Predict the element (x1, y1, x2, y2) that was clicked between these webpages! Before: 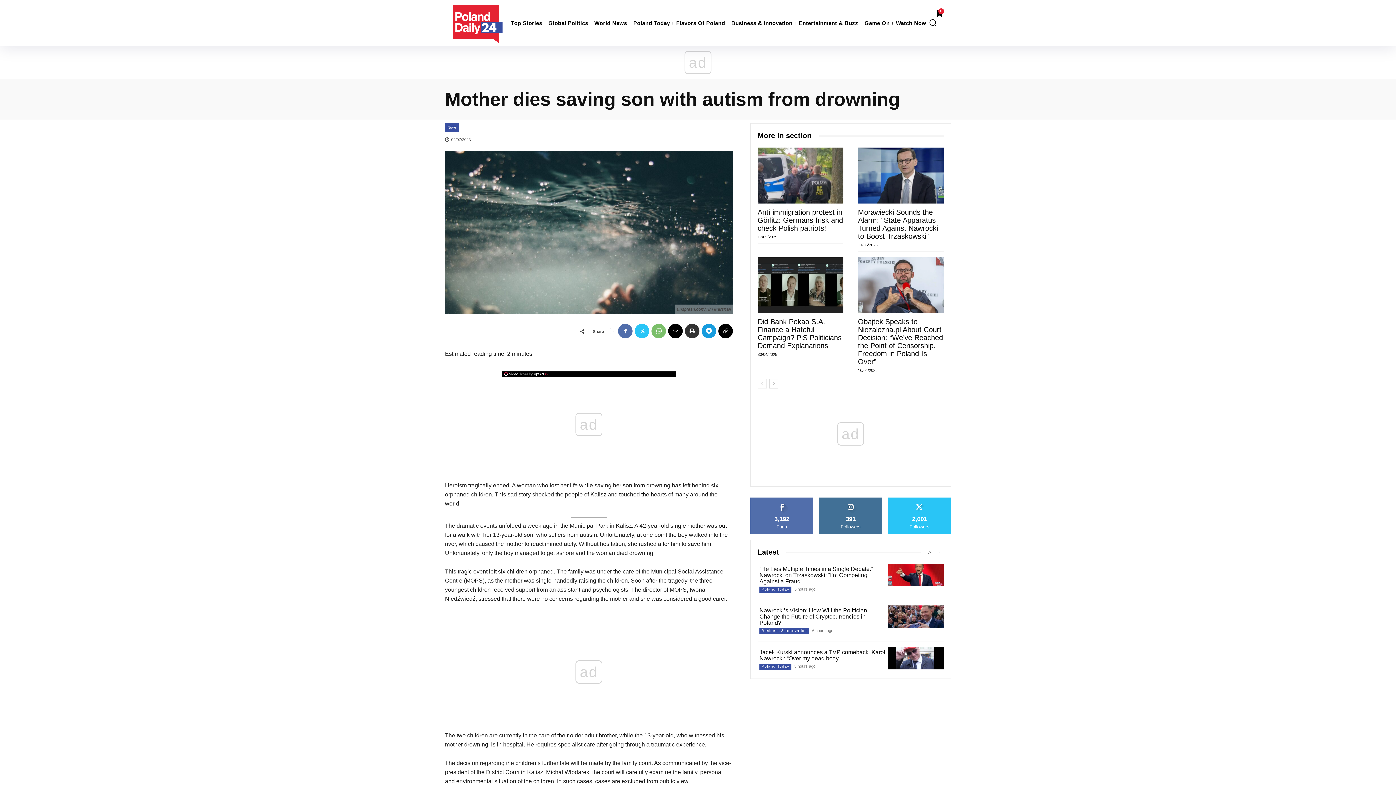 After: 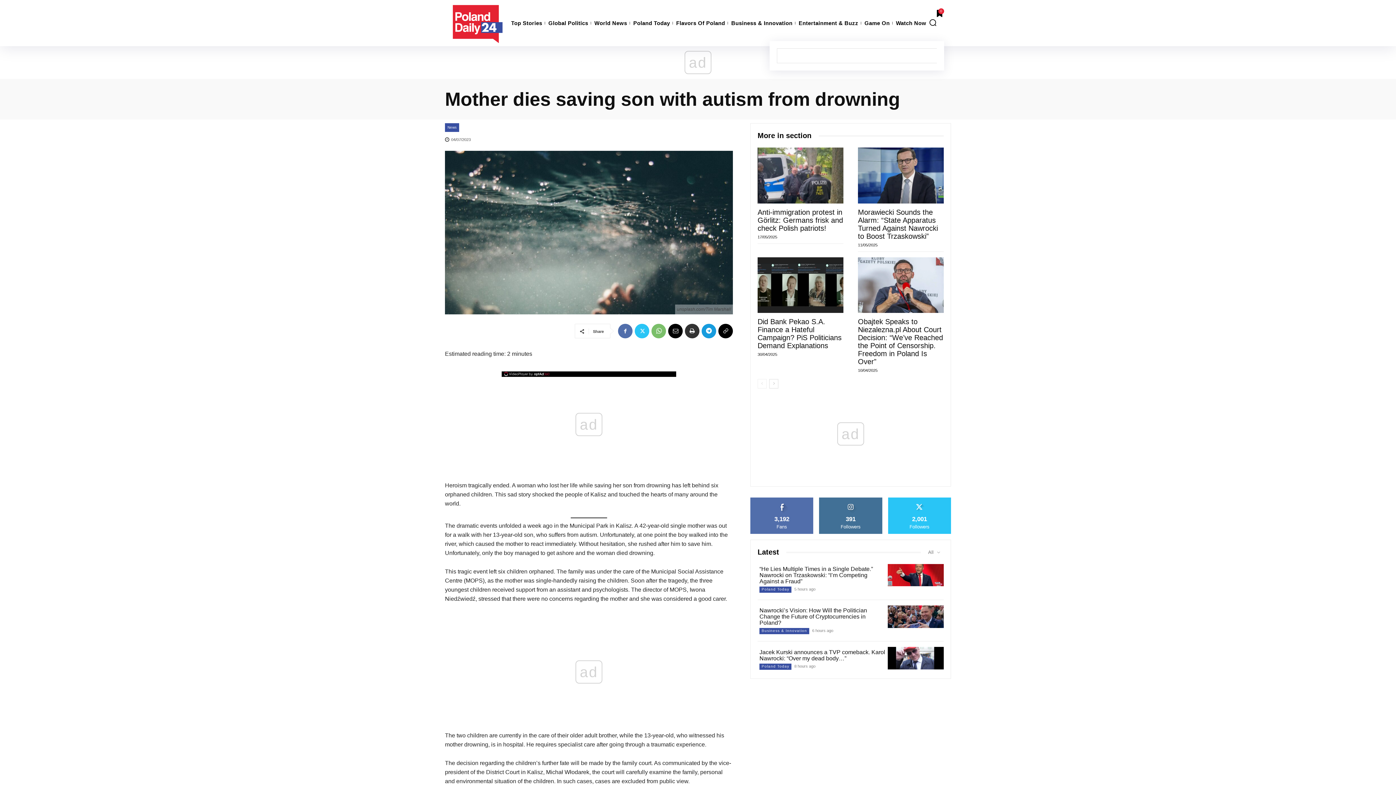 Action: bbox: (929, 18, 937, 26) label: Search